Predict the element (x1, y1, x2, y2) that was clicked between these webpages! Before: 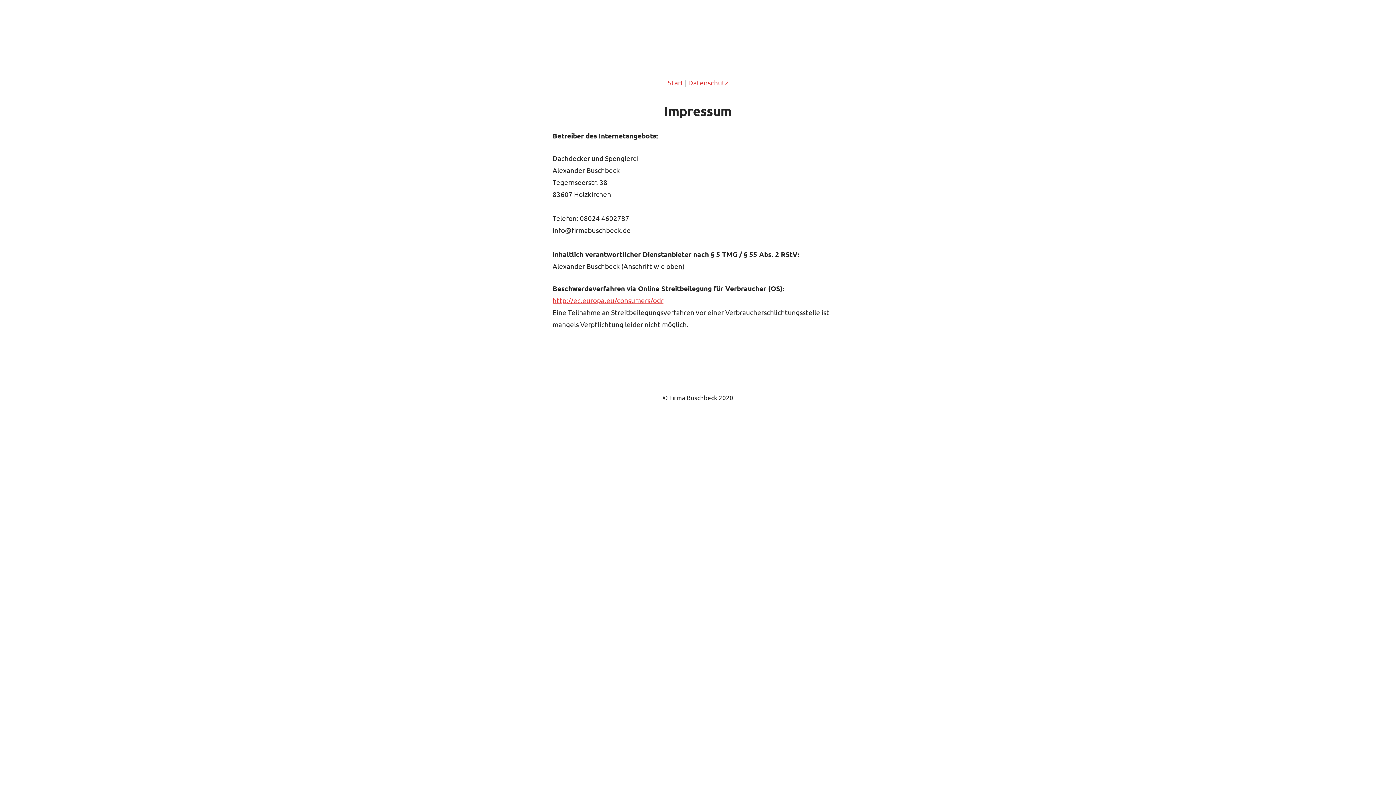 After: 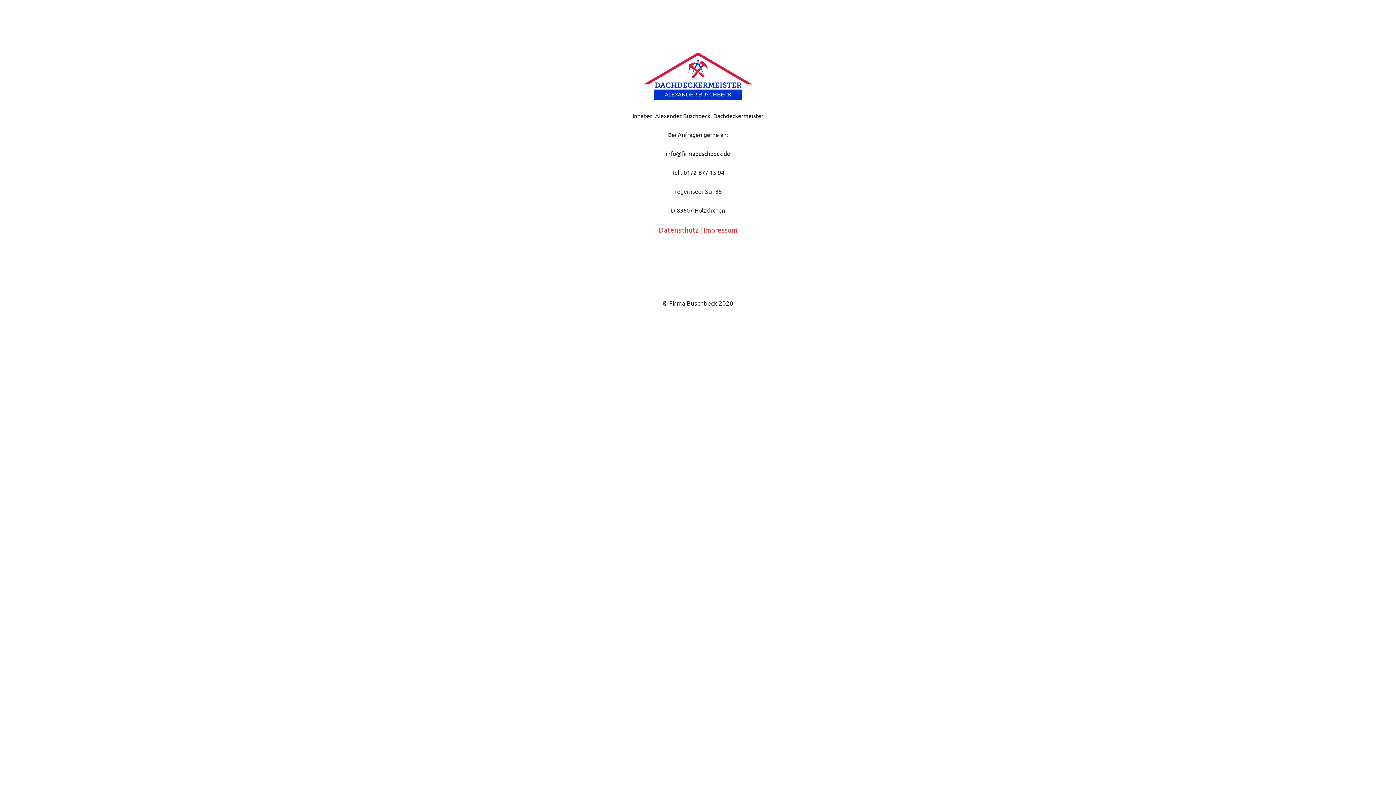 Action: bbox: (668, 78, 683, 86) label: Start